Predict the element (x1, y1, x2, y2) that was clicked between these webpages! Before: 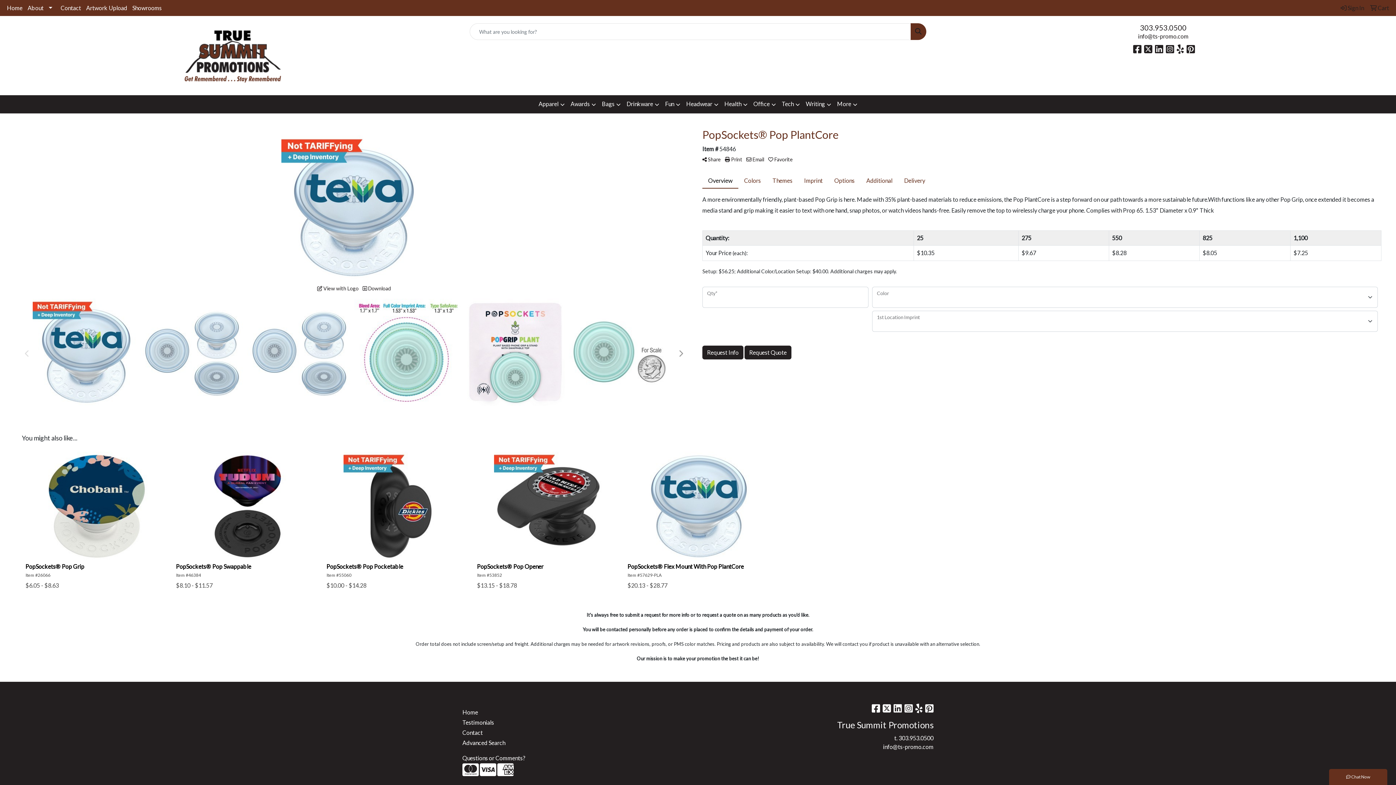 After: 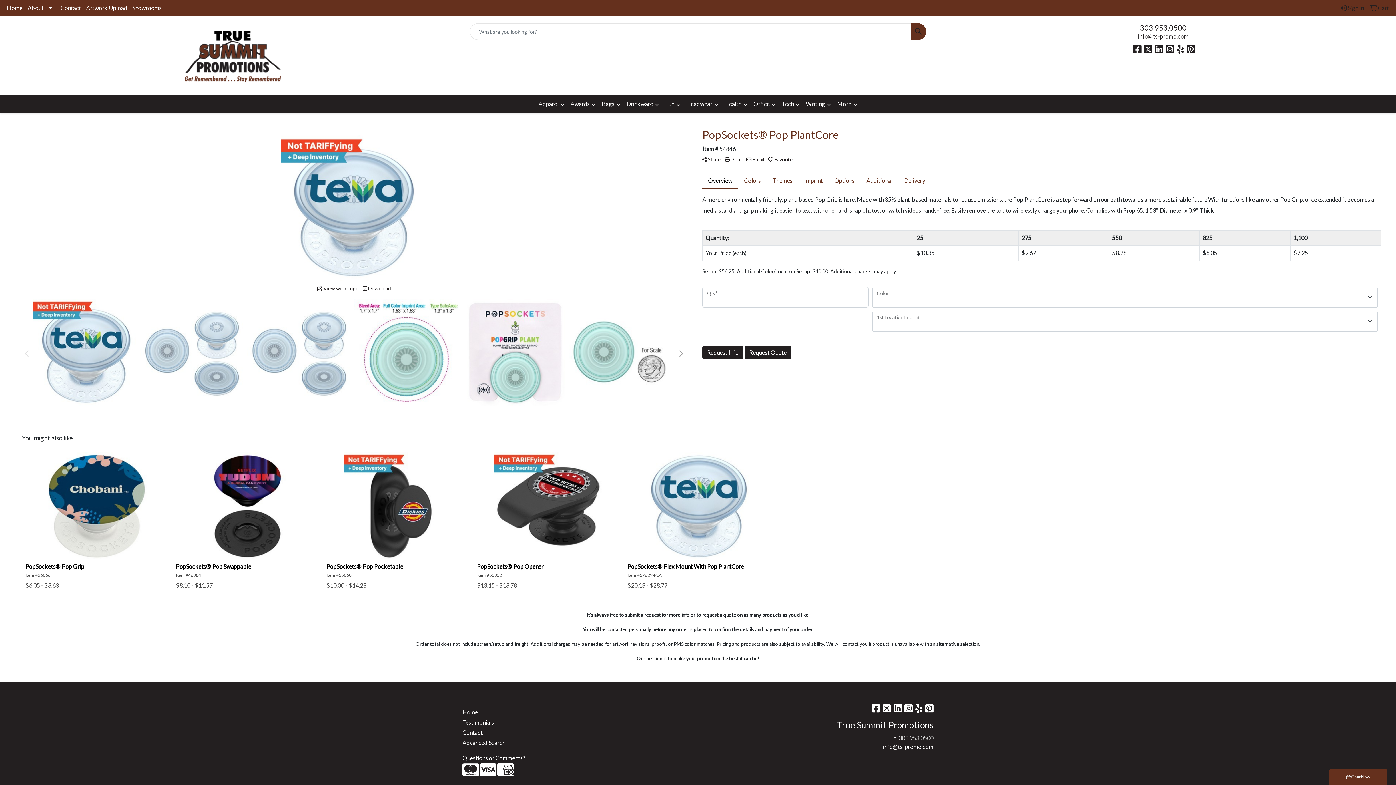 Action: bbox: (898, 734, 933, 741) label: 303.953.0500